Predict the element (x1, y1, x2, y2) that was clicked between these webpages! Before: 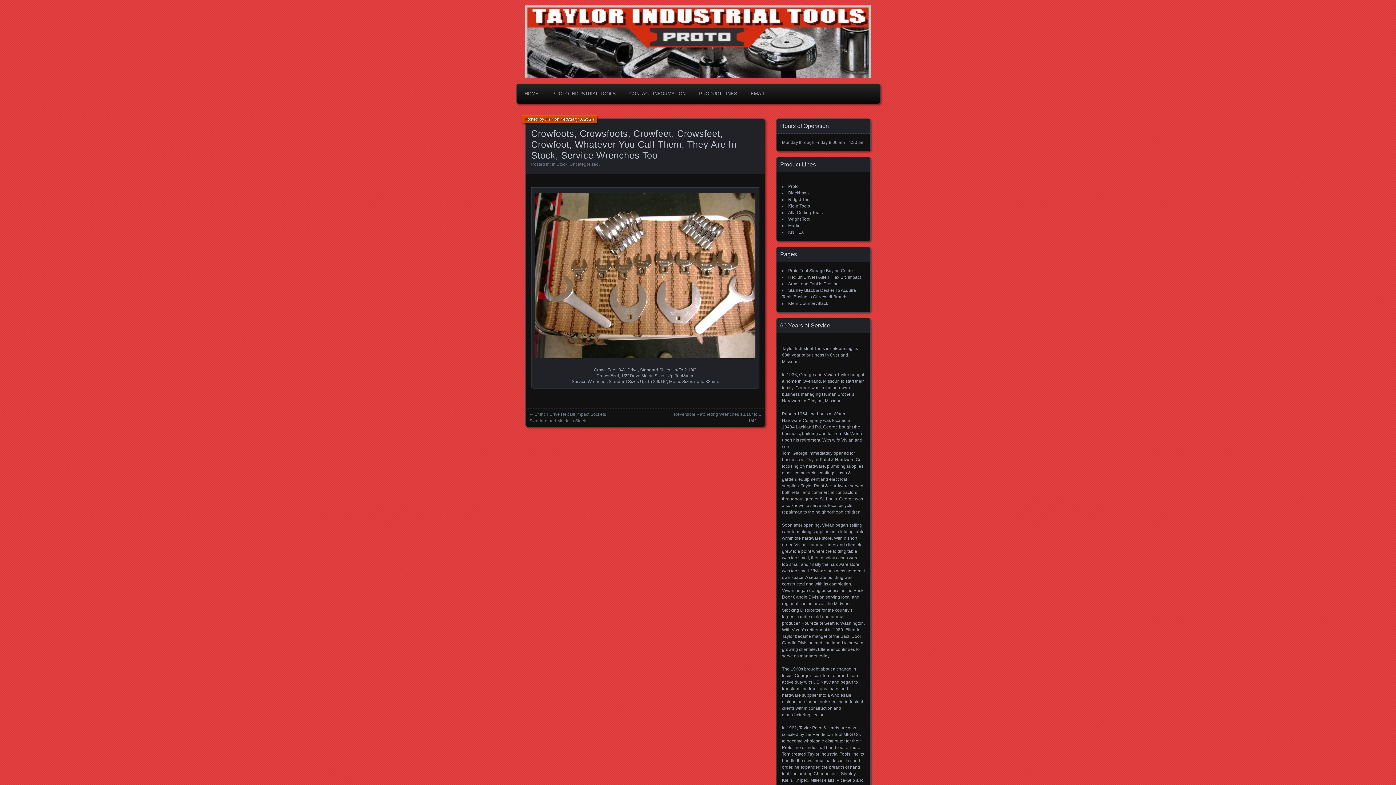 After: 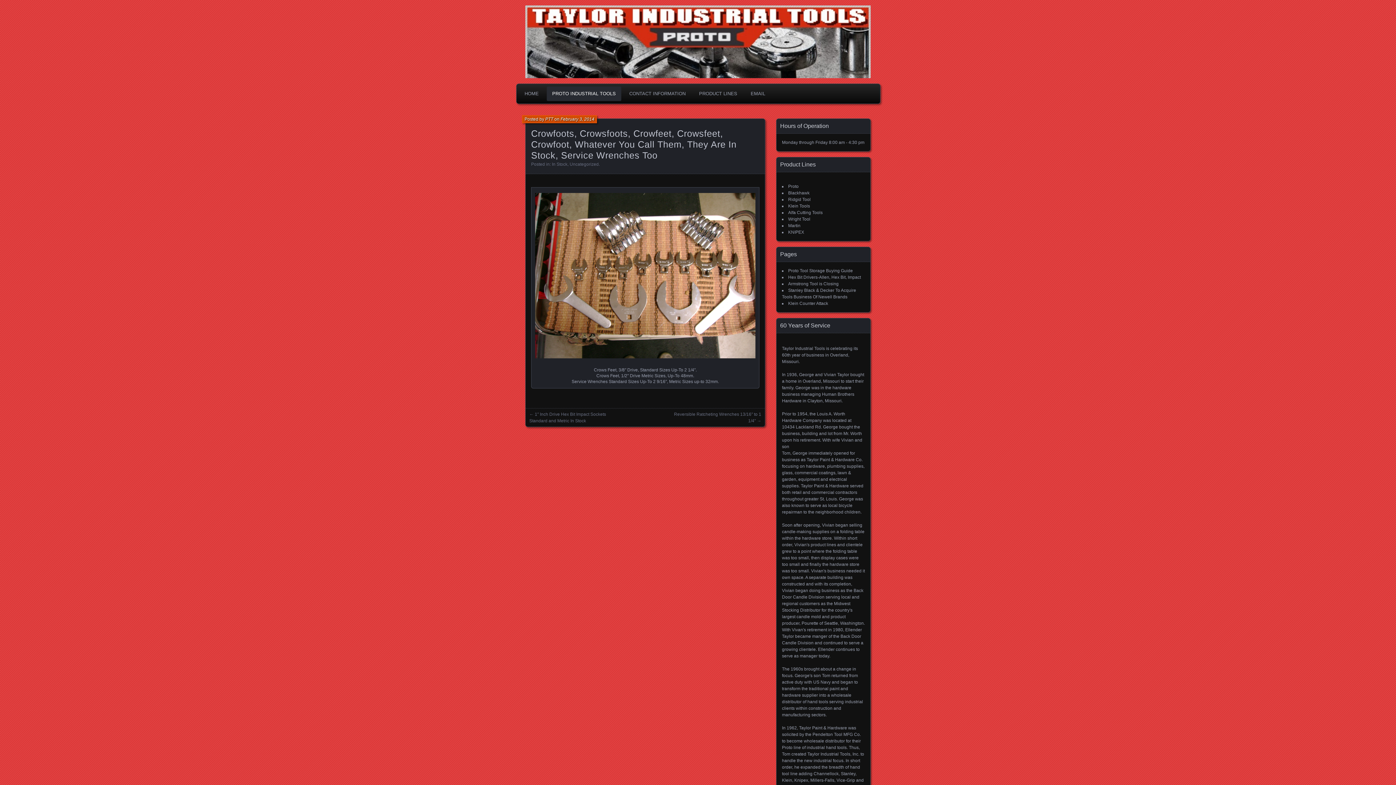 Action: label: PROTO INDUSTRIAL TOOLS bbox: (546, 86, 621, 101)